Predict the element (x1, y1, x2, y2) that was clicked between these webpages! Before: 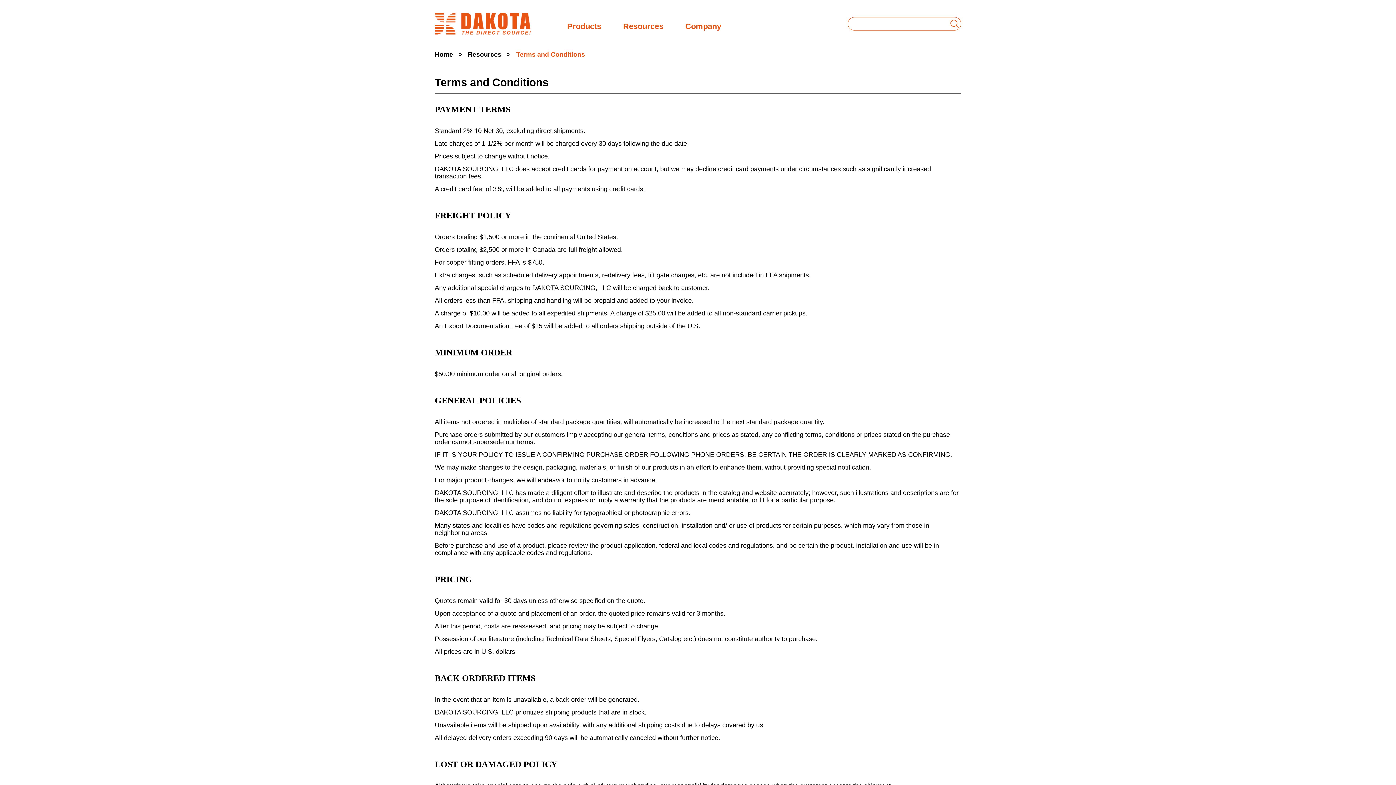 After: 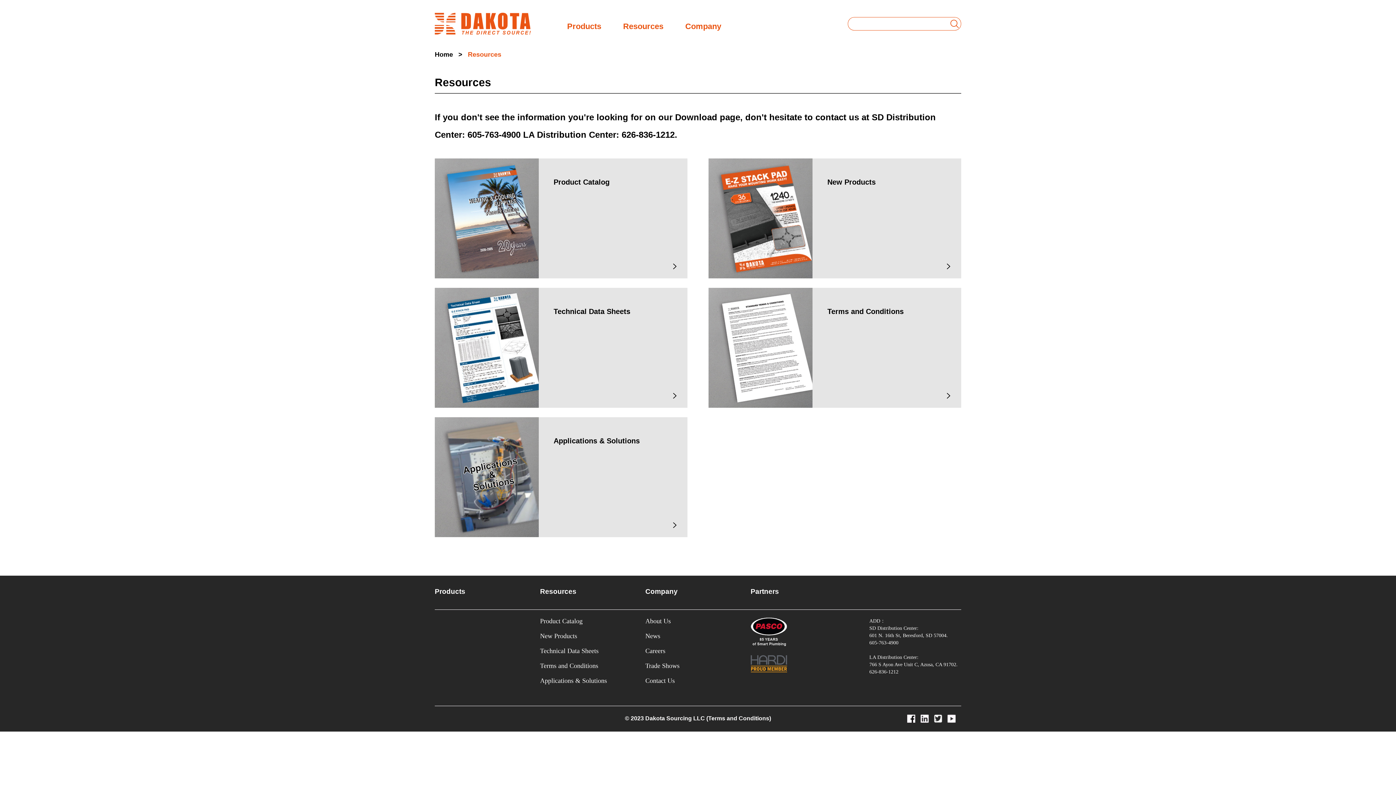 Action: label: Resources   > bbox: (468, 50, 510, 58)